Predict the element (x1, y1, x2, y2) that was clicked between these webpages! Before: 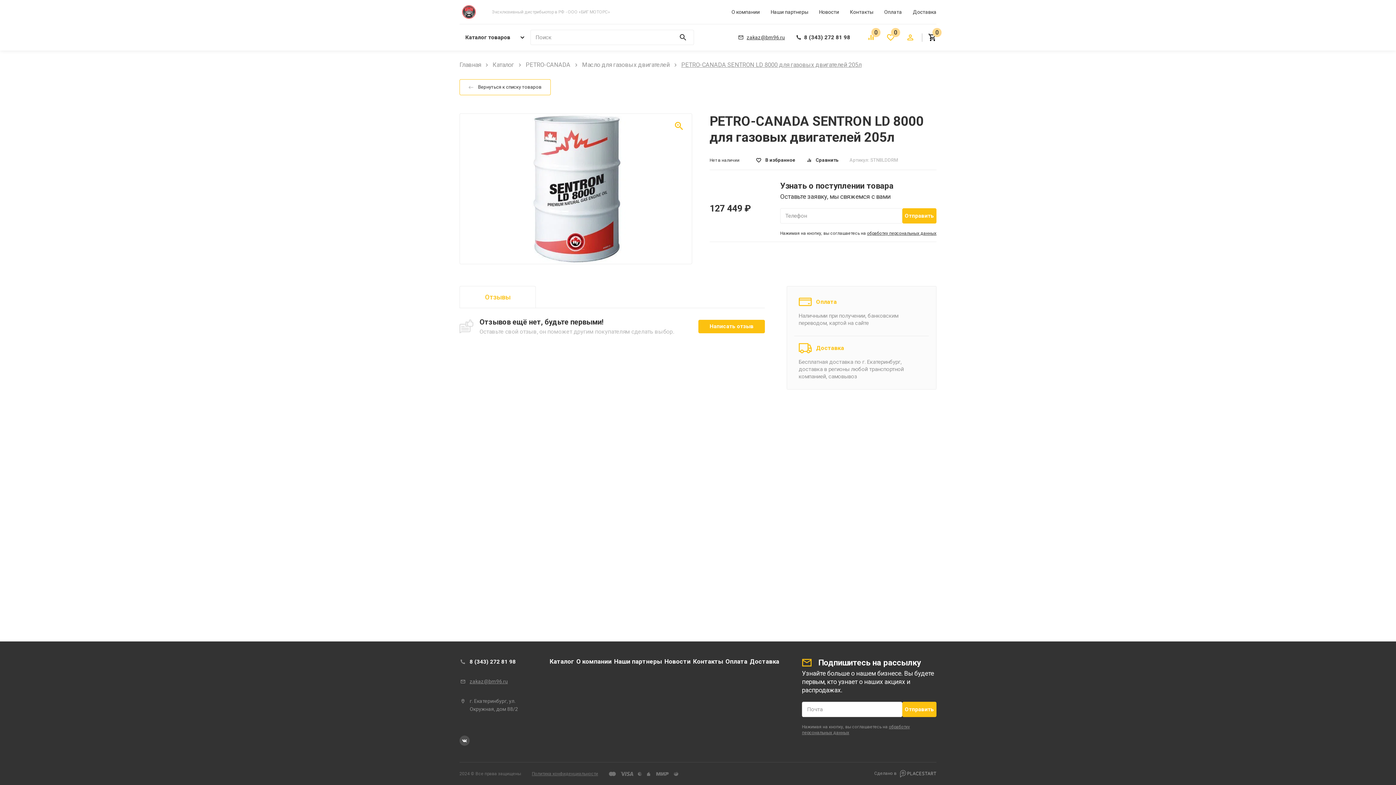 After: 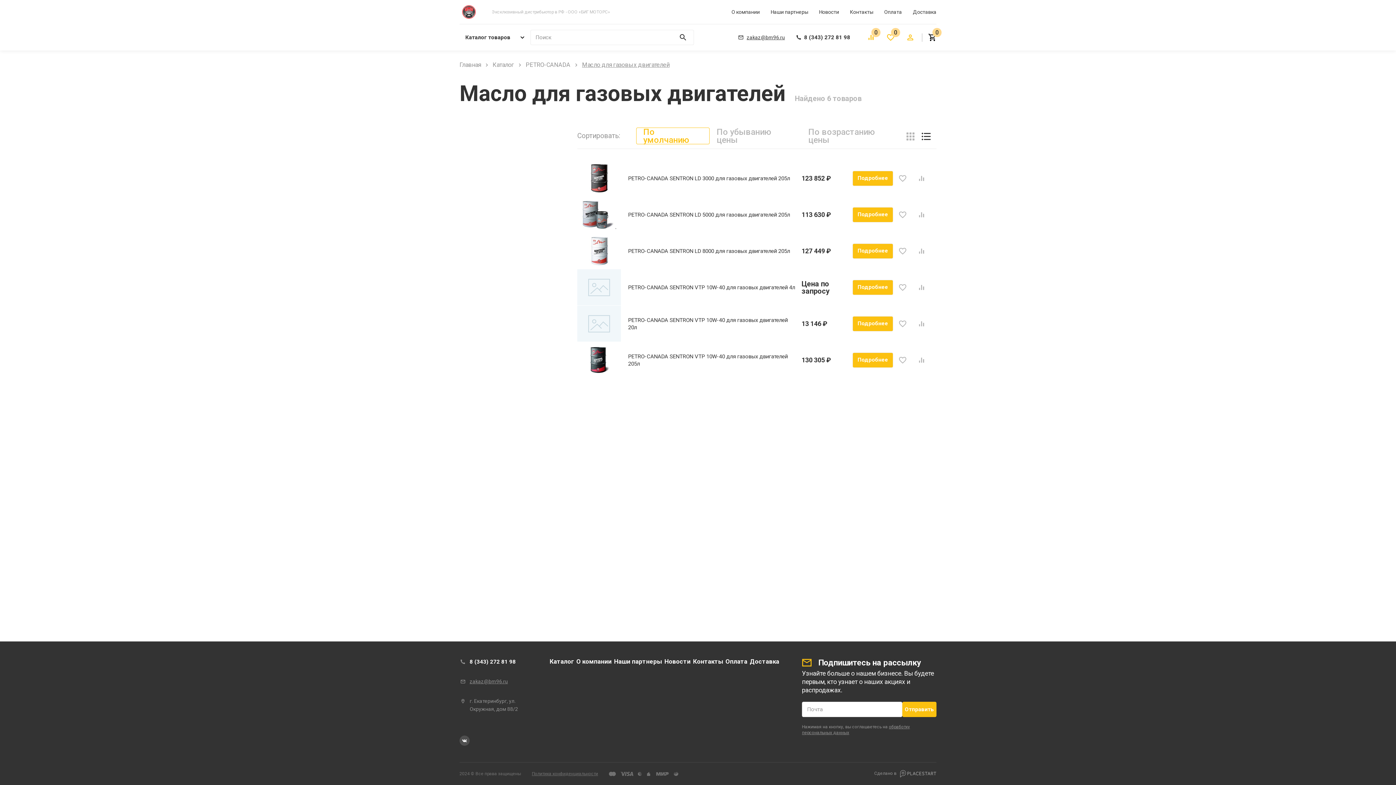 Action: bbox: (582, 61, 669, 68) label: Масло для газовых двигателей